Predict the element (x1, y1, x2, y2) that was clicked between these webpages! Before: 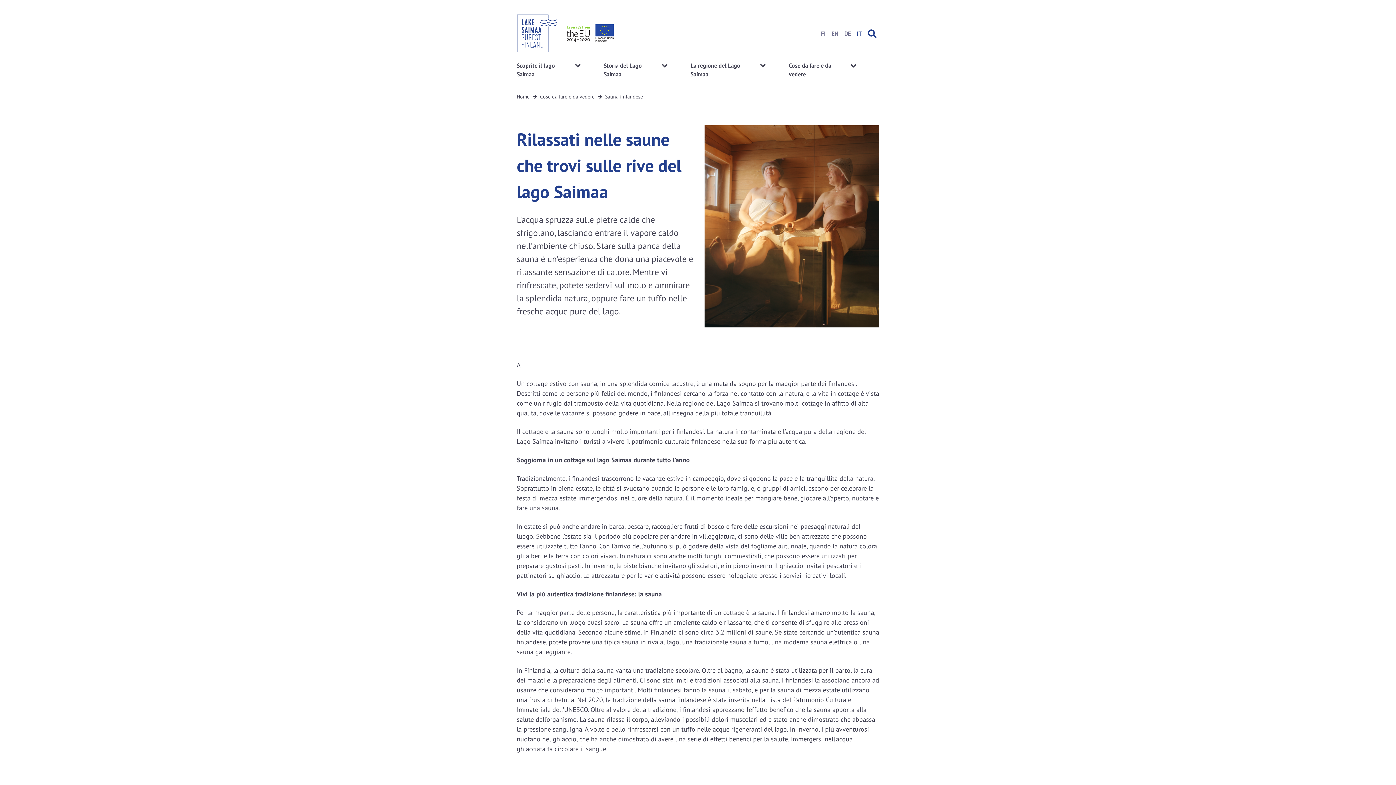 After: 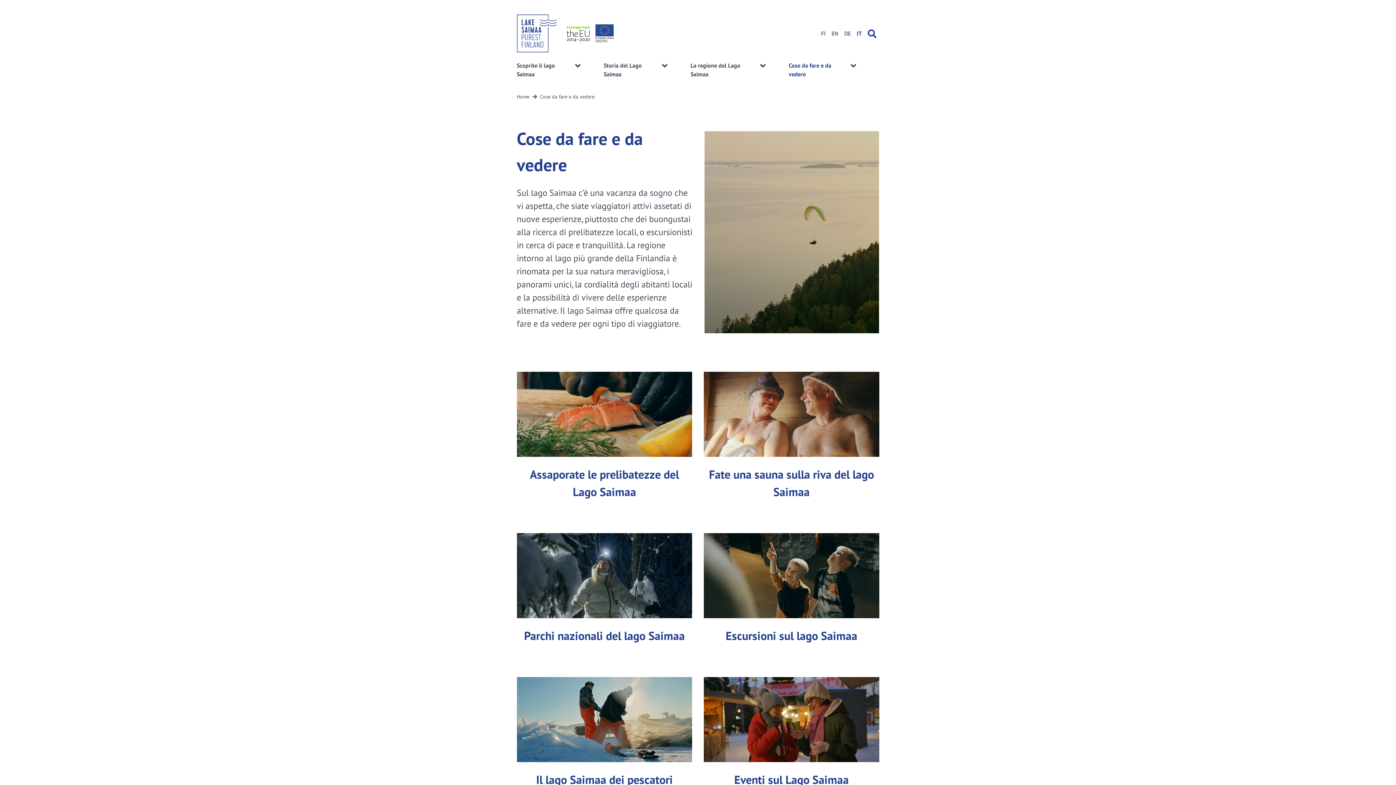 Action: bbox: (540, 93, 594, 100) label: Cose da fare e da vedere